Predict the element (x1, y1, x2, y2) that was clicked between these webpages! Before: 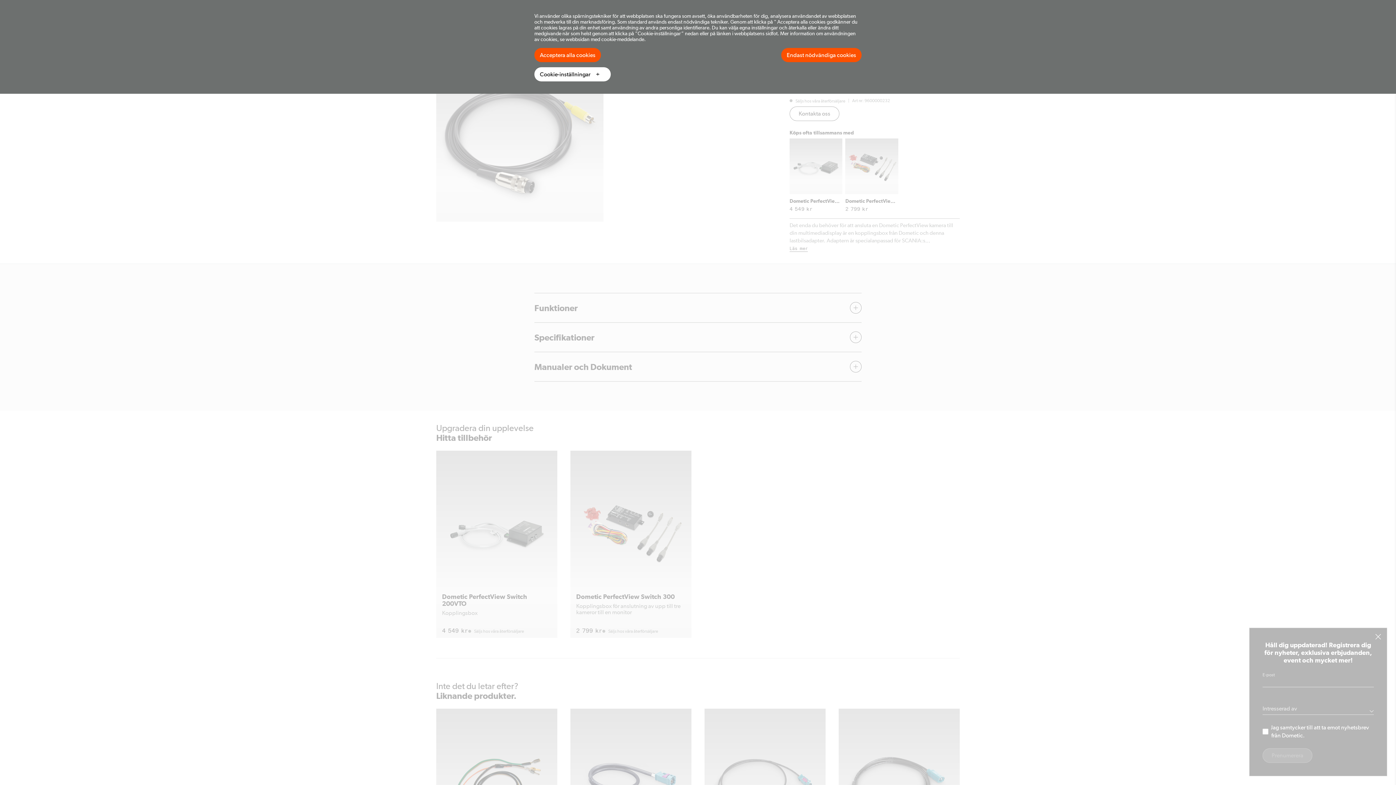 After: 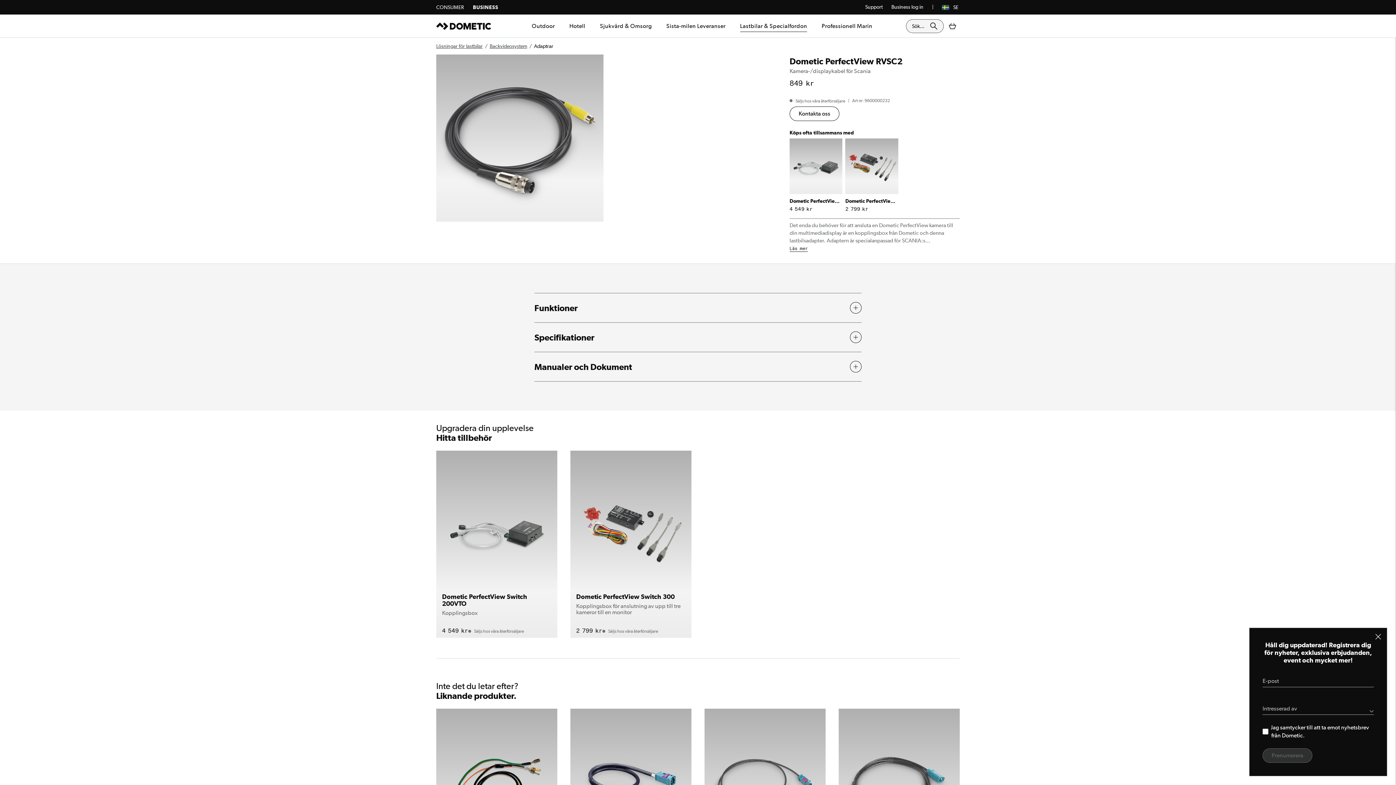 Action: label: Endast nödvändiga cookies bbox: (781, 48, 861, 62)